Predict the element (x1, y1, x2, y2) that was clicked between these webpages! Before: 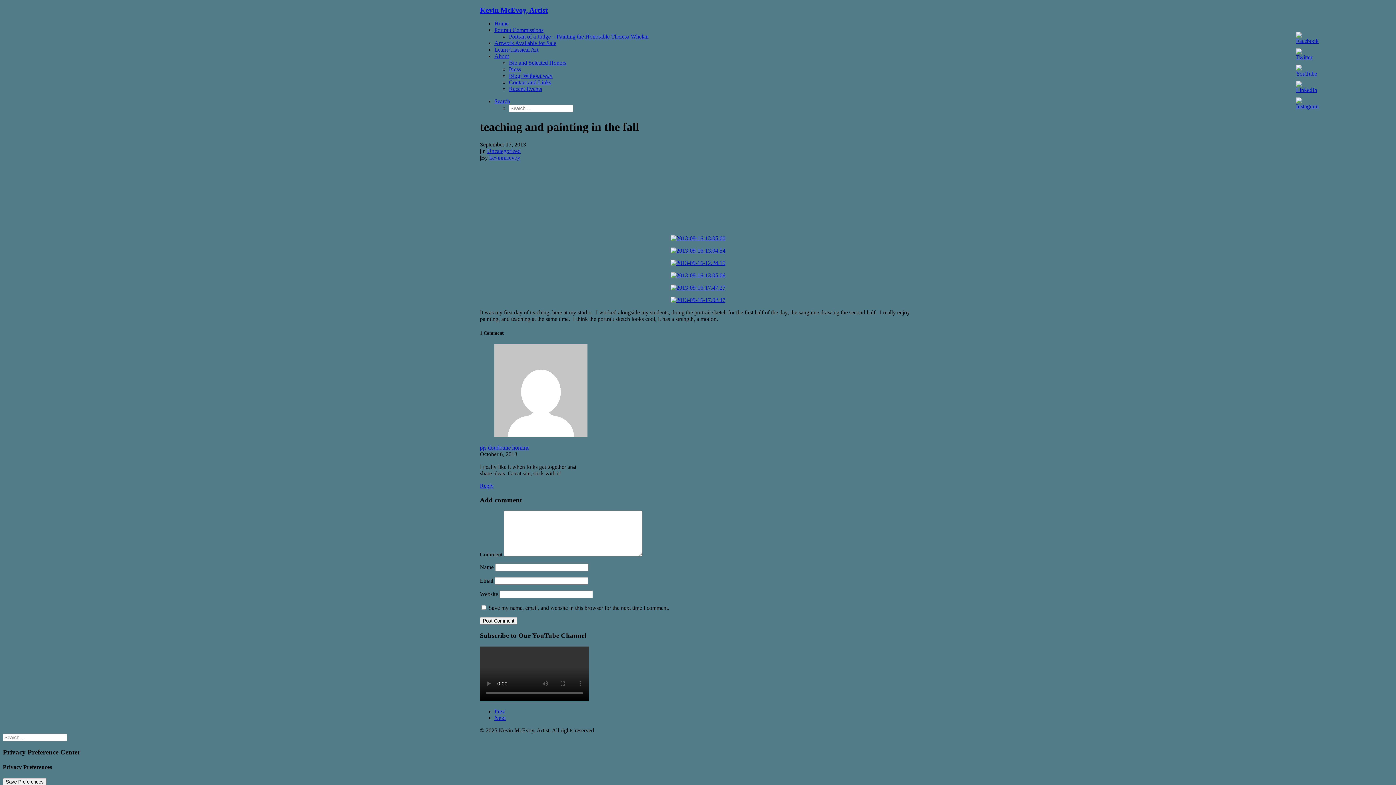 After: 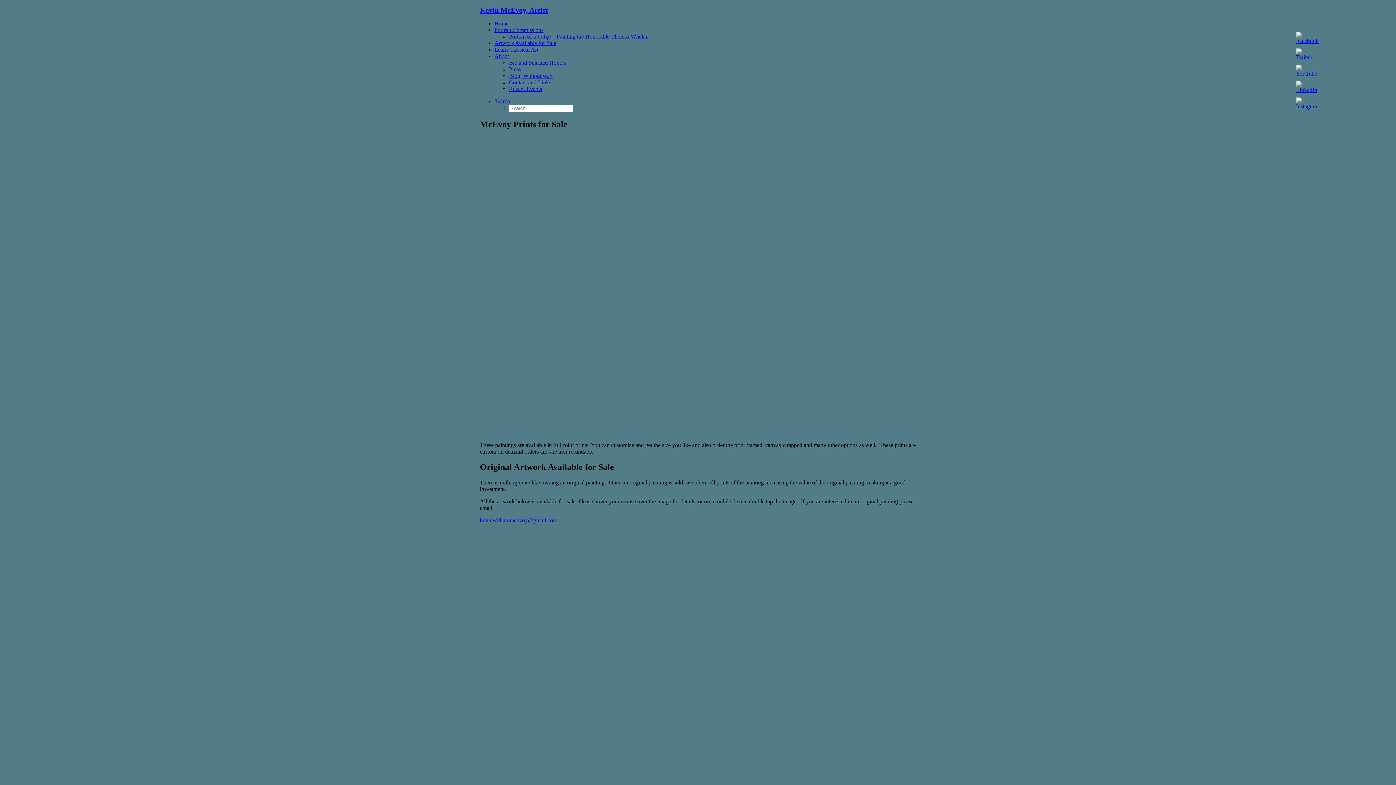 Action: bbox: (494, 40, 556, 46) label: Artwork Available for Sale